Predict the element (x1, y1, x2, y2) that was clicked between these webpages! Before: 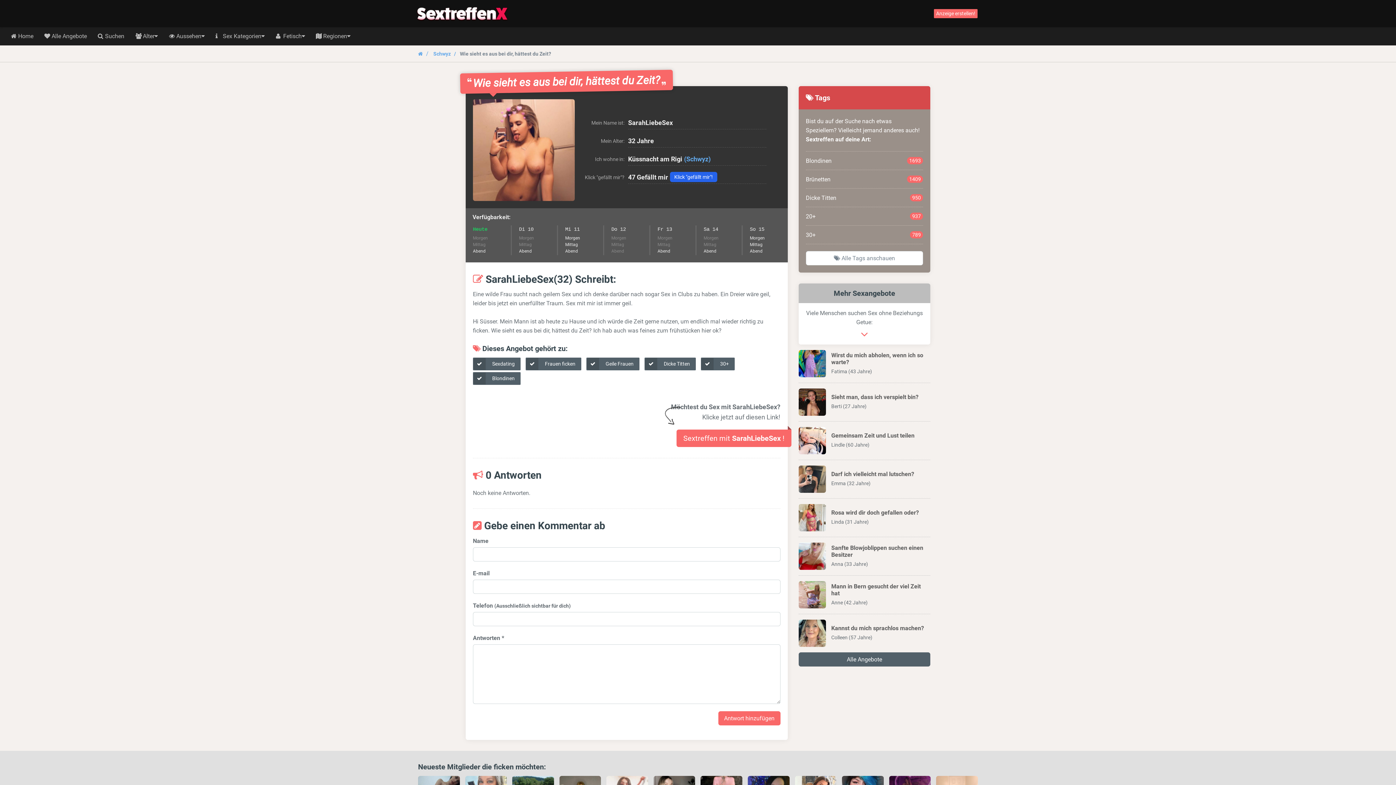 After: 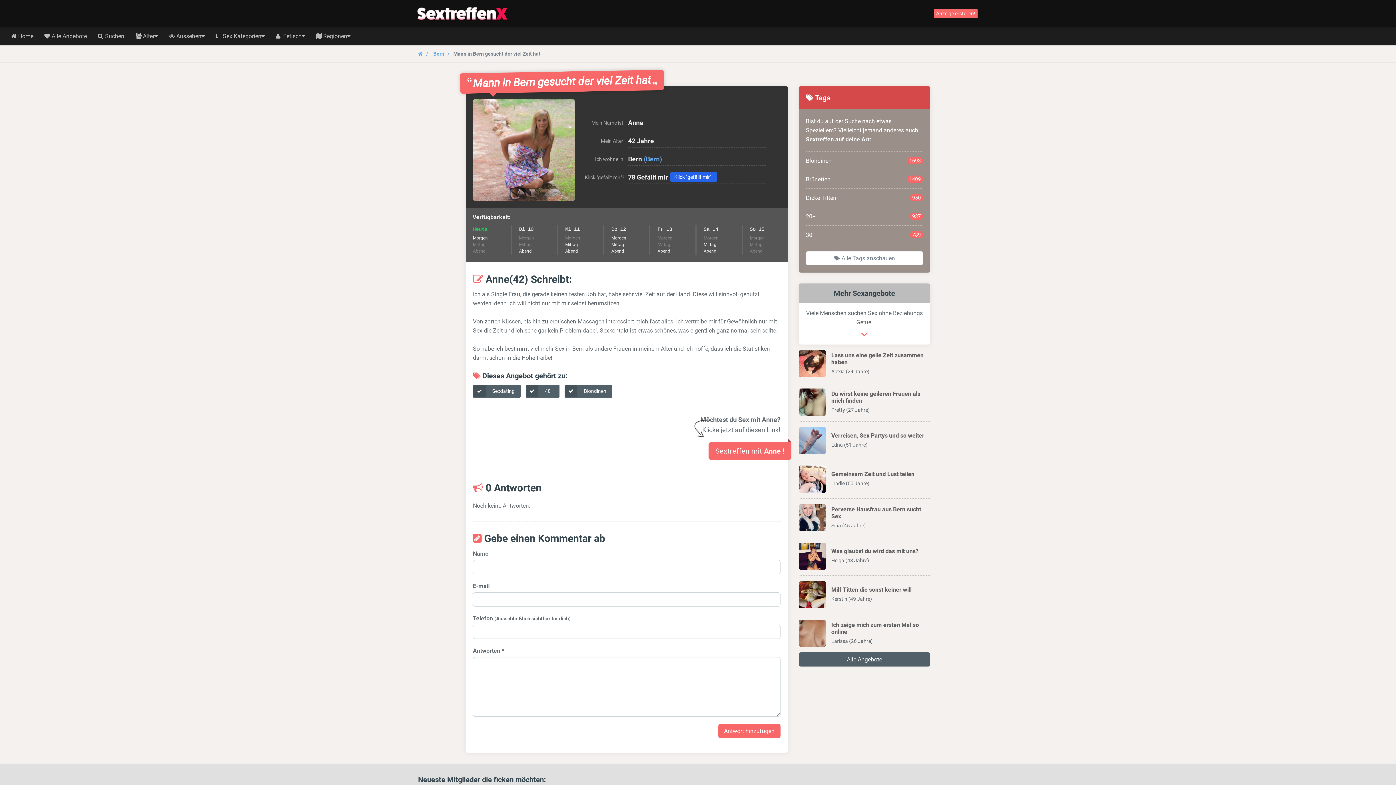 Action: bbox: (798, 581, 826, 608)